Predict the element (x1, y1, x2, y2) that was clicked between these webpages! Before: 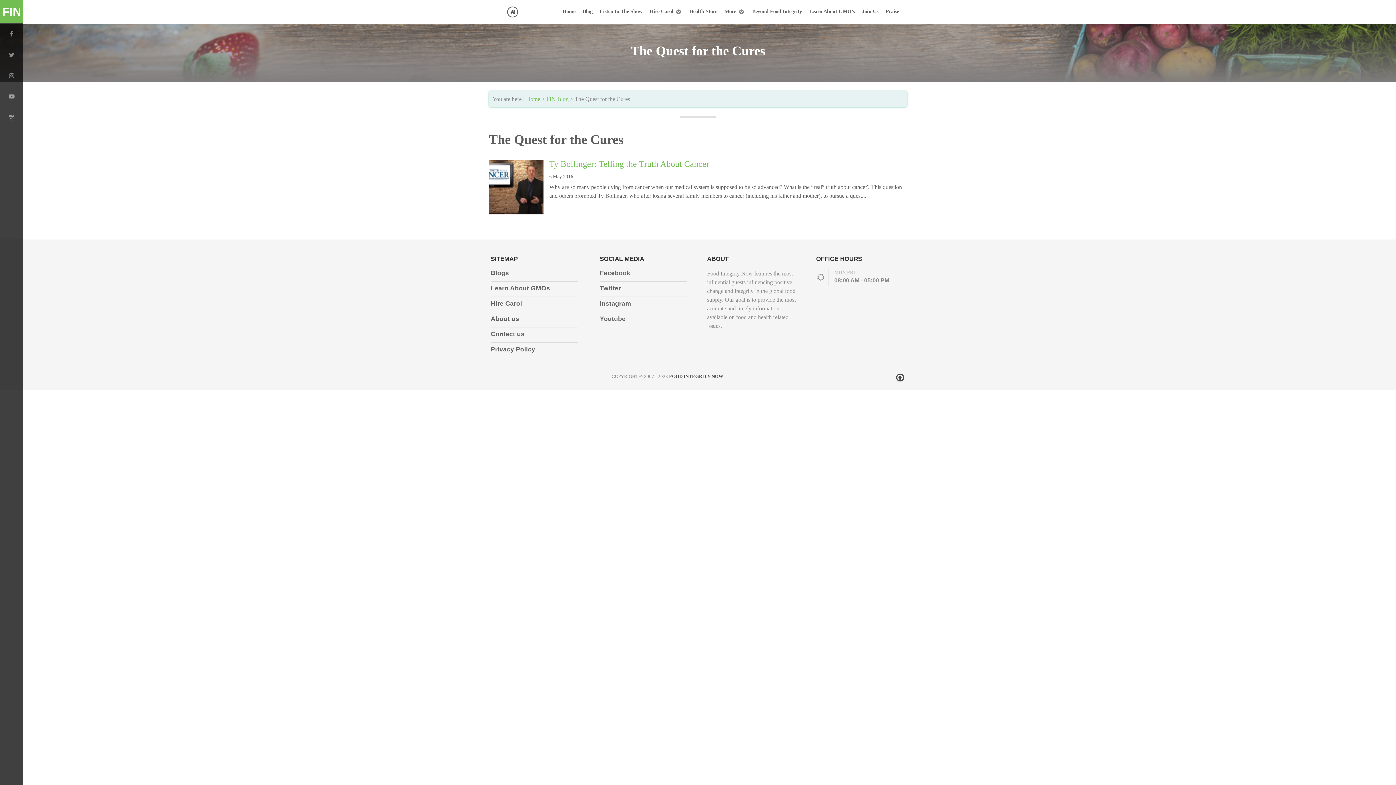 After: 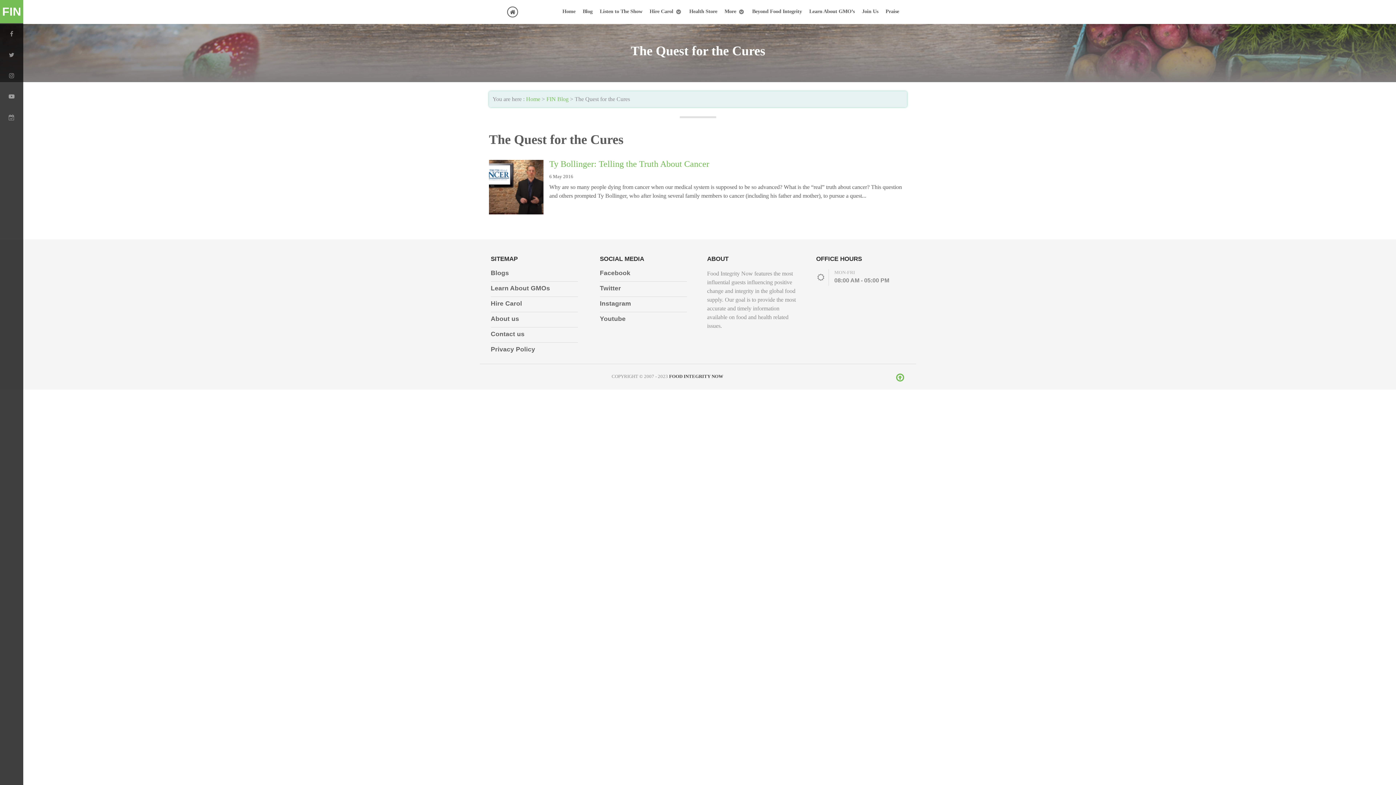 Action: bbox: (896, 377, 904, 382)